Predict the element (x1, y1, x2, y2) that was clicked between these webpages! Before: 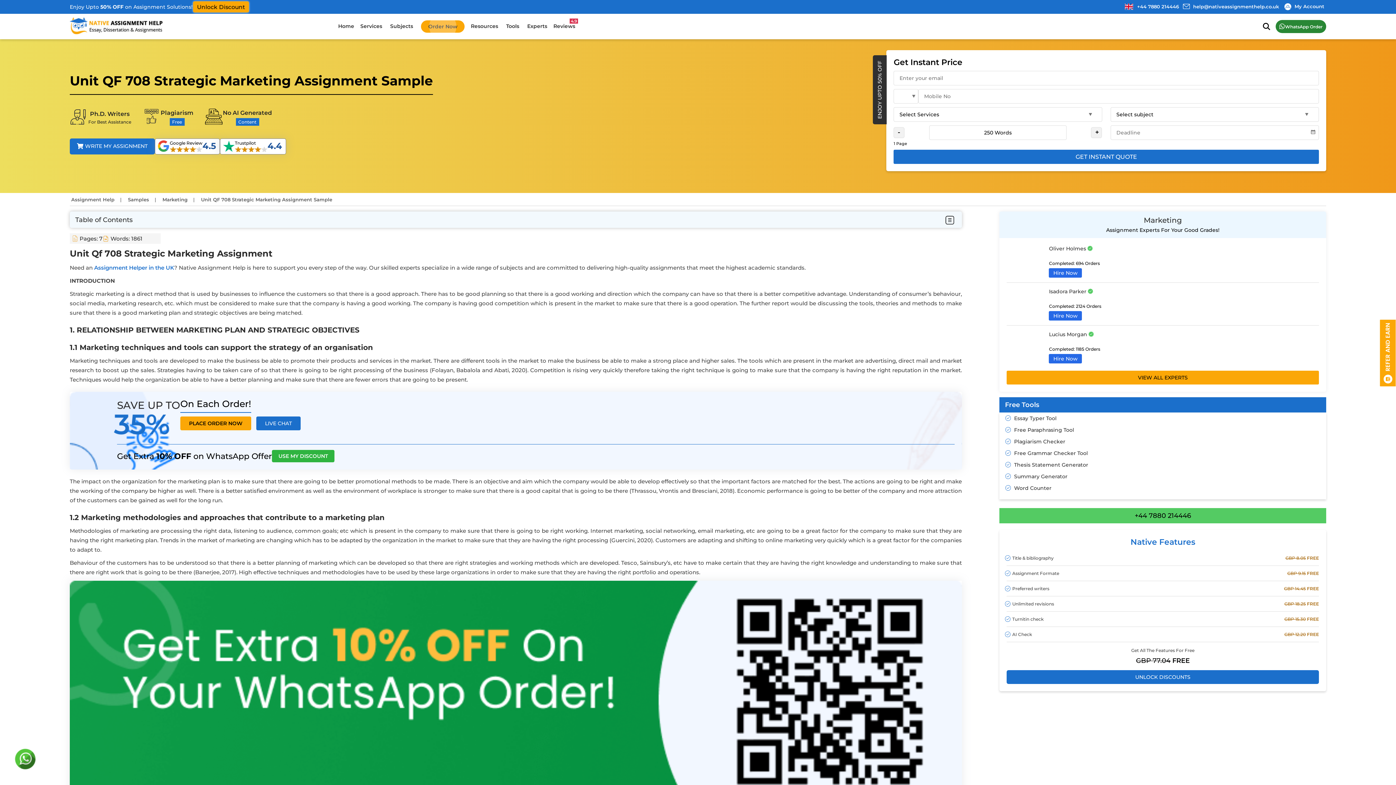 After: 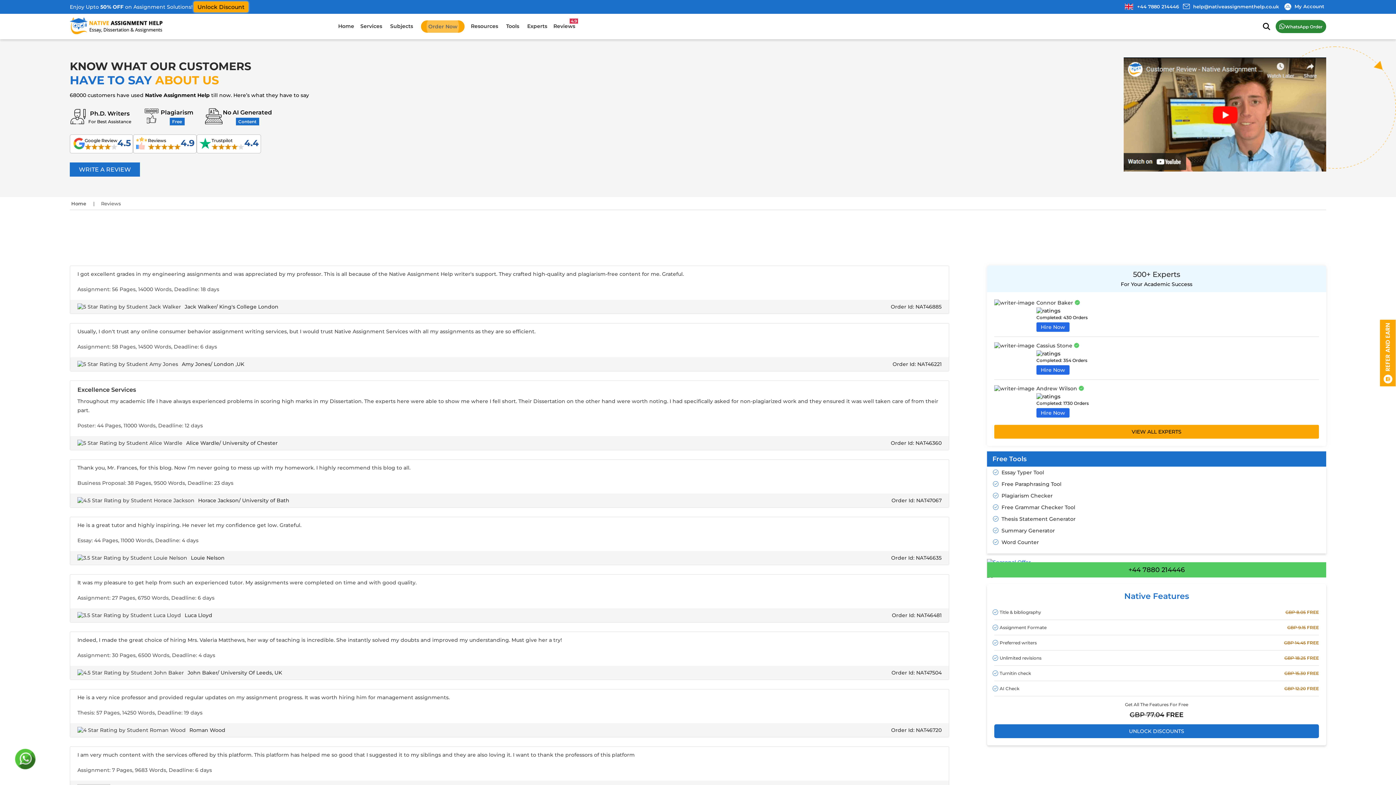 Action: label: Reviews
4.9 bbox: (553, 13, 575, 39)